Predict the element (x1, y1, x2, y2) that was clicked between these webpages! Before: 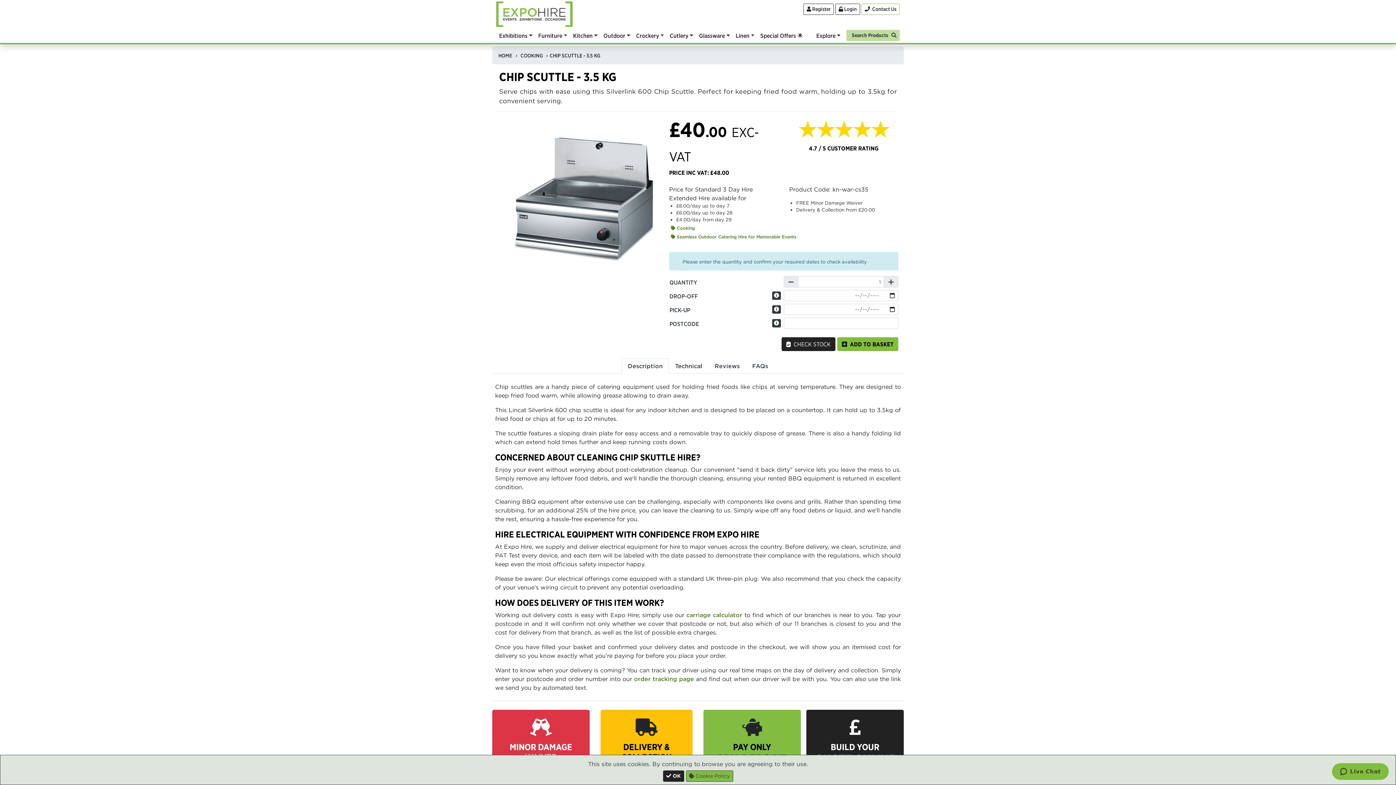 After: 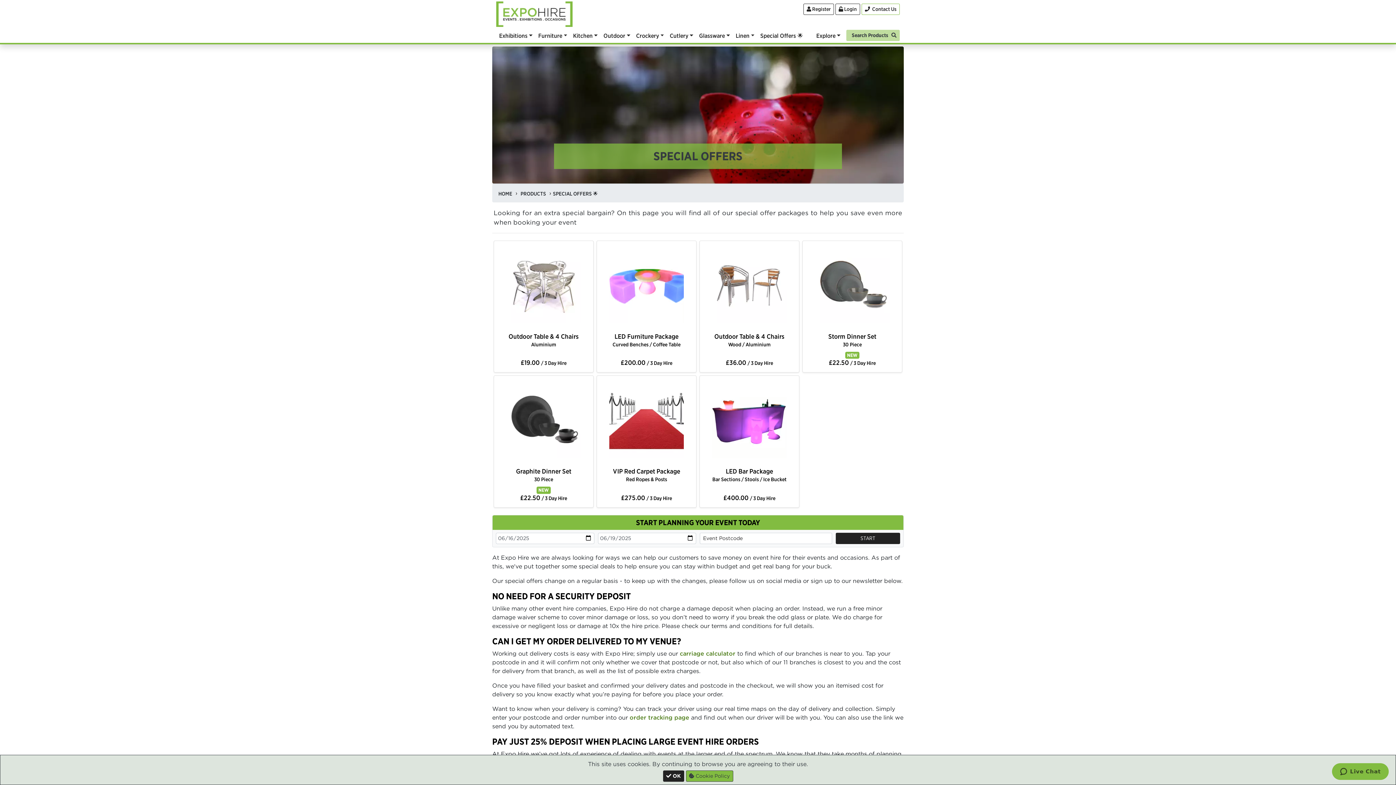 Action: label: Special Offers 🌟 bbox: (757, 28, 806, 42)